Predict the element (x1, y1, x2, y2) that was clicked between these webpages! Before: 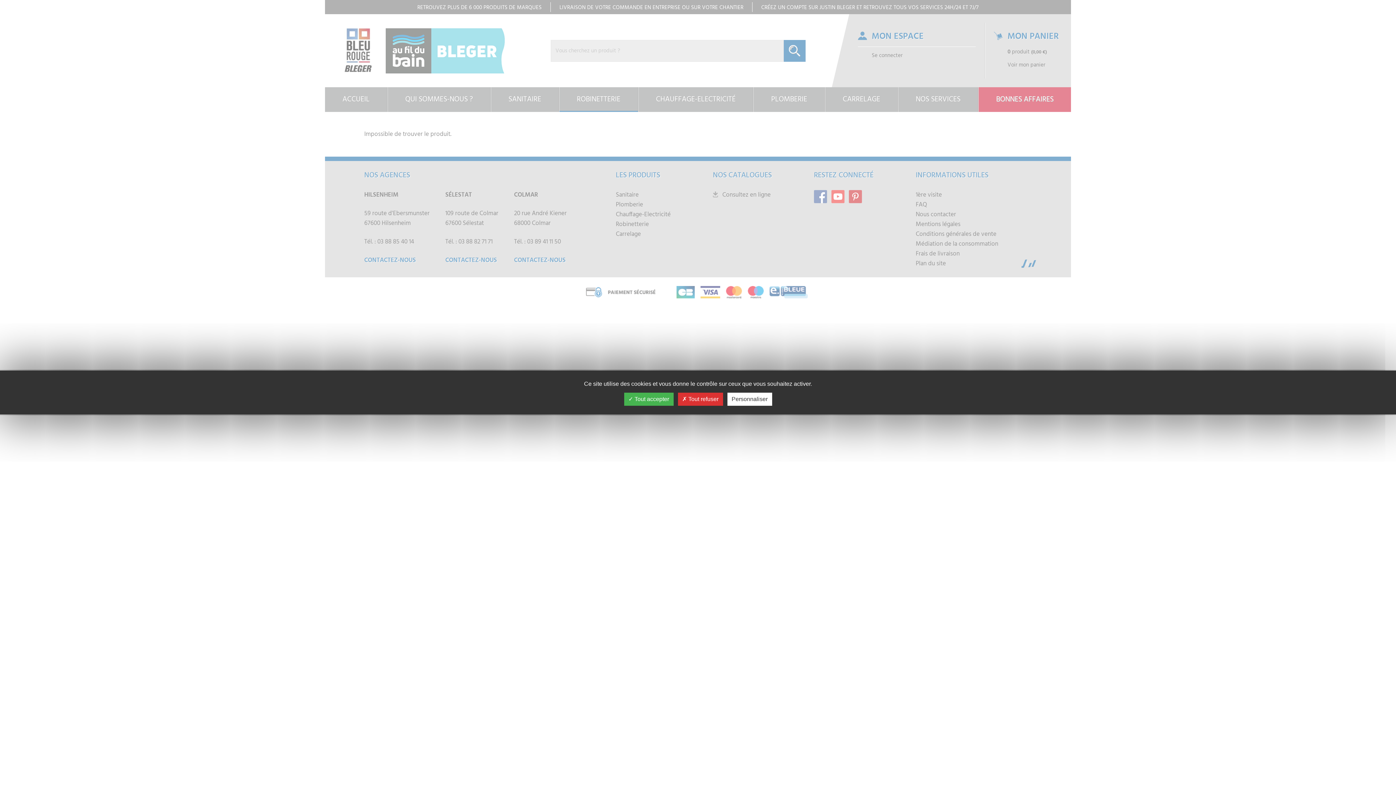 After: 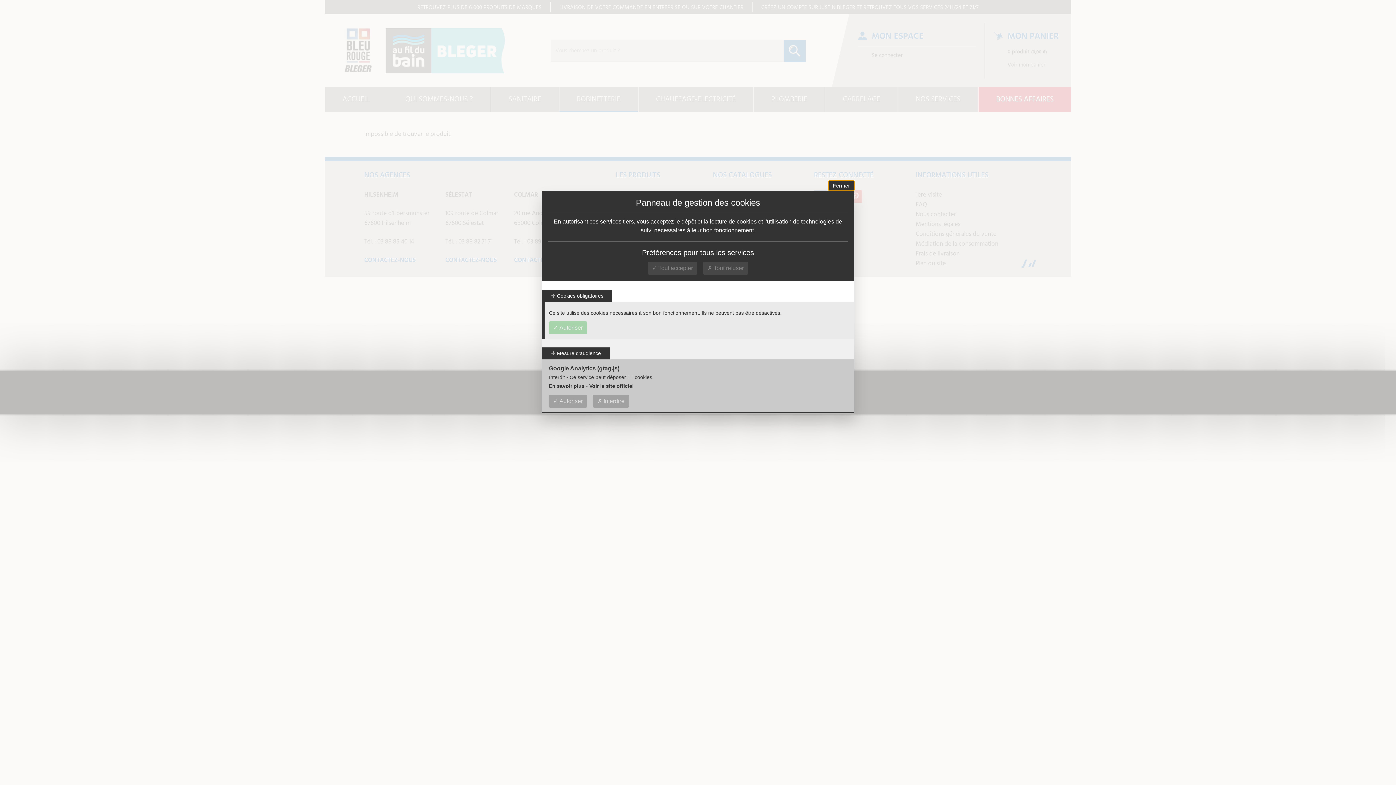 Action: label: Personnaliser (fenêtre modale) bbox: (727, 392, 772, 406)